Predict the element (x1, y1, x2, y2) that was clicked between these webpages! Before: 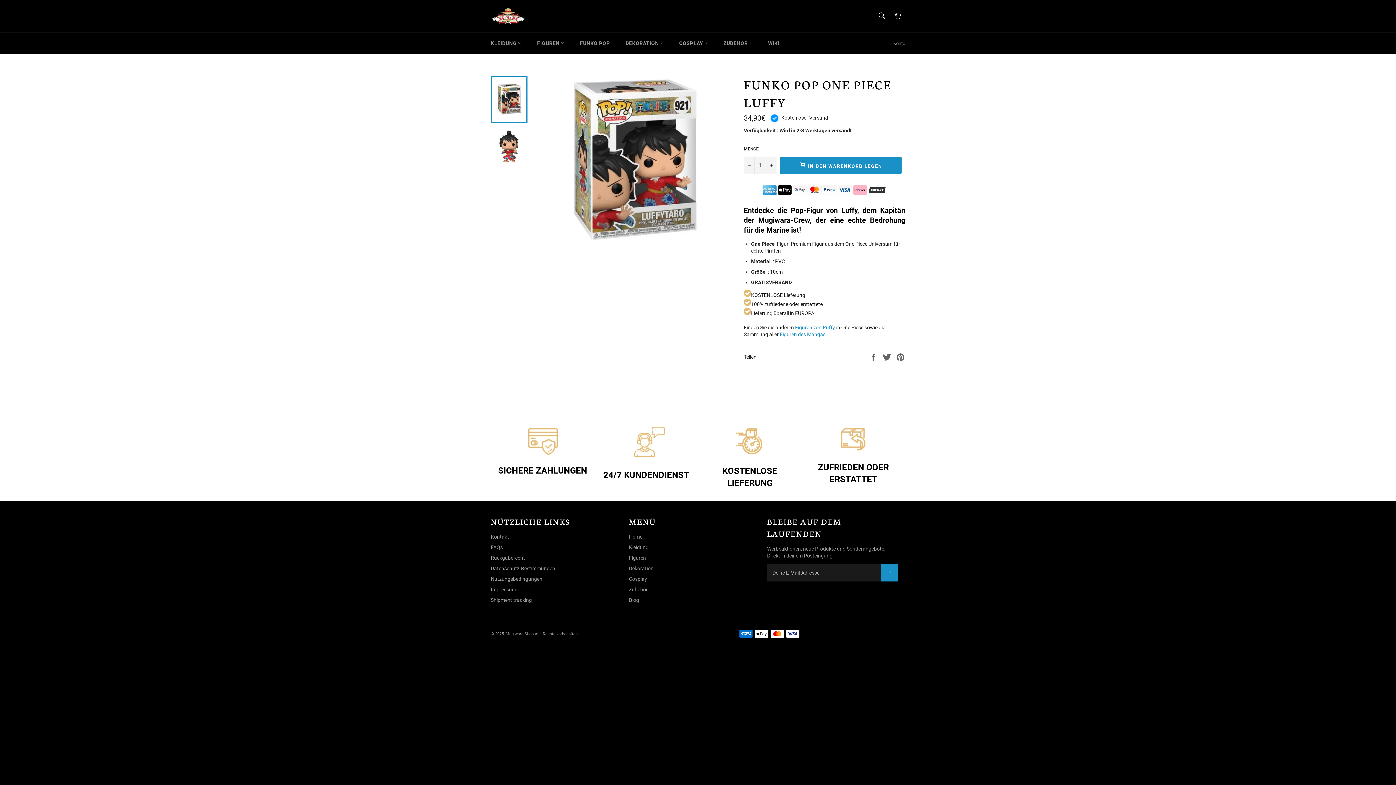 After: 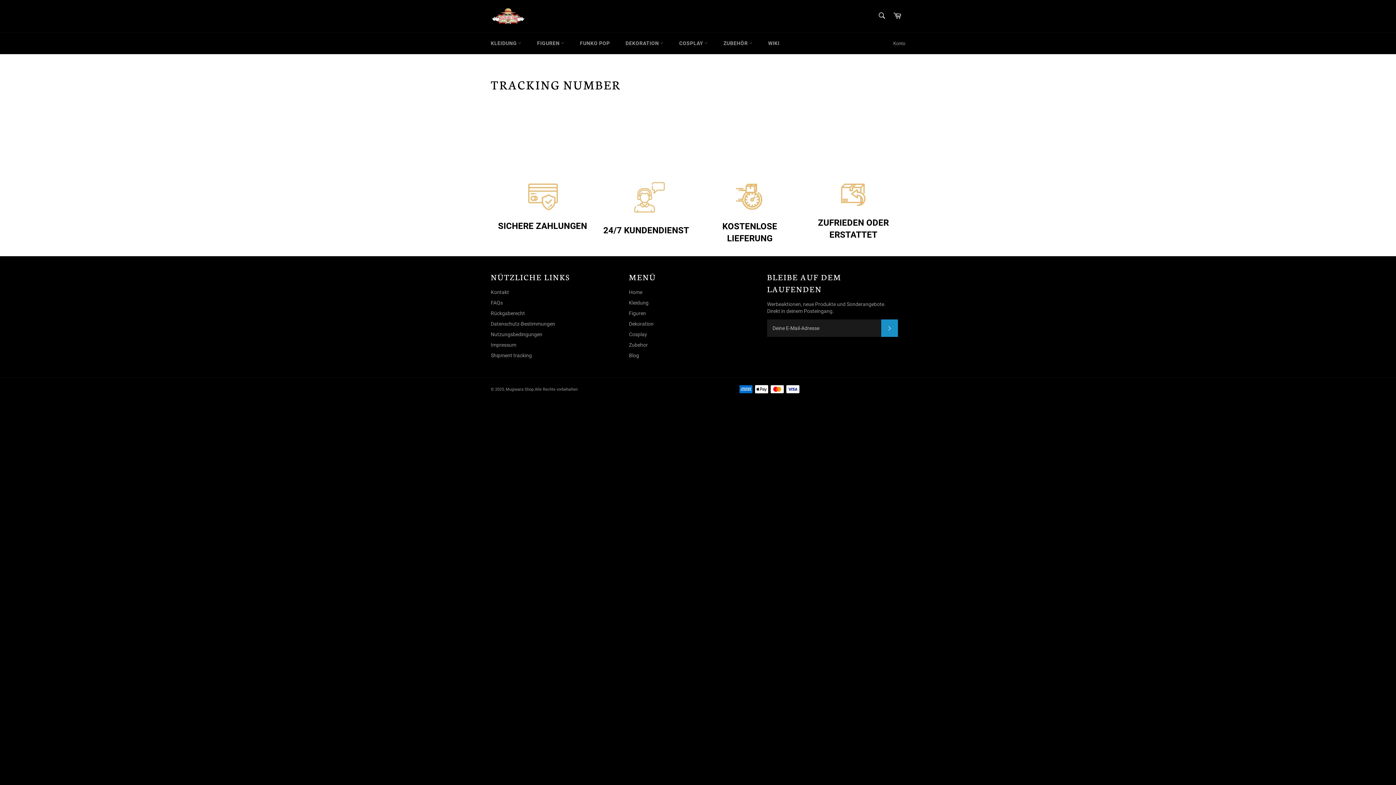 Action: bbox: (490, 597, 532, 603) label: Shipment tracking